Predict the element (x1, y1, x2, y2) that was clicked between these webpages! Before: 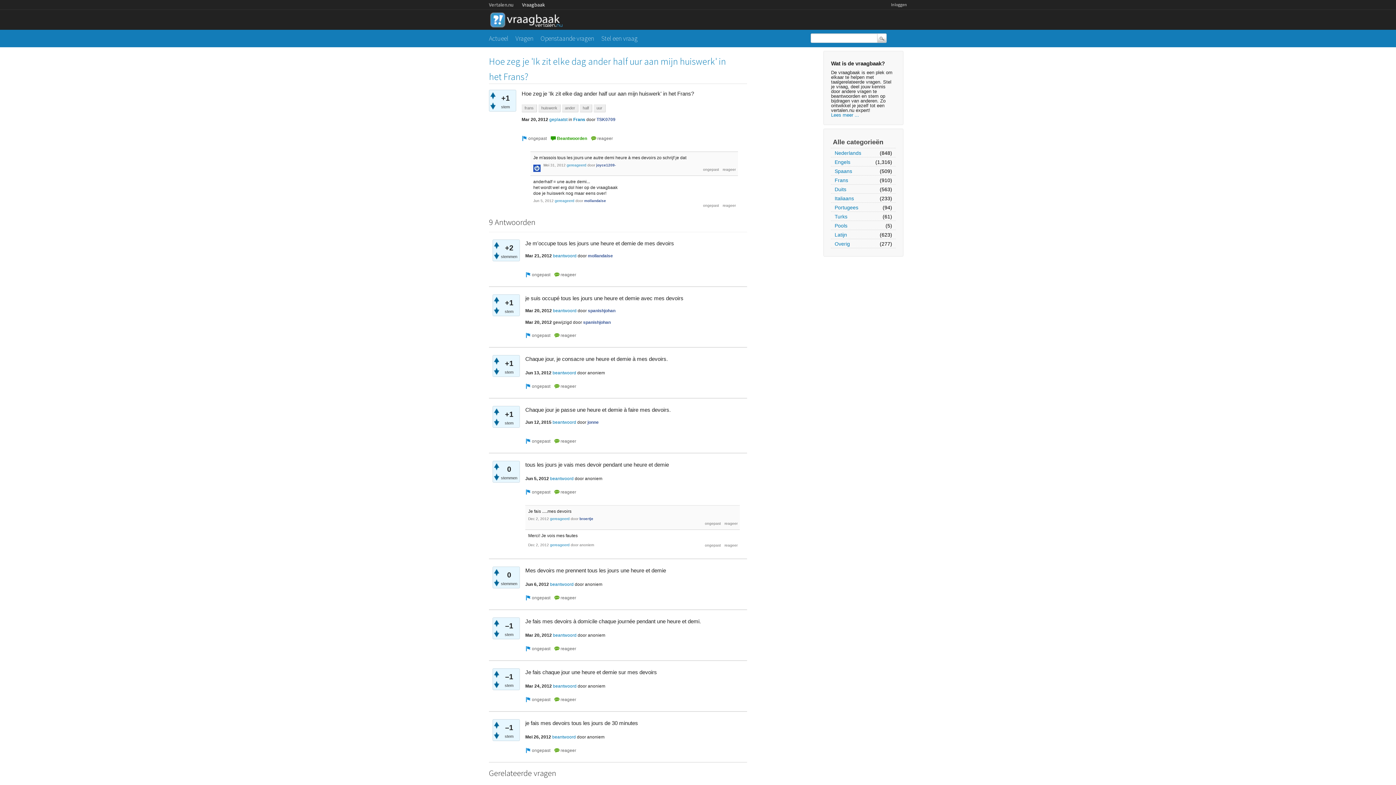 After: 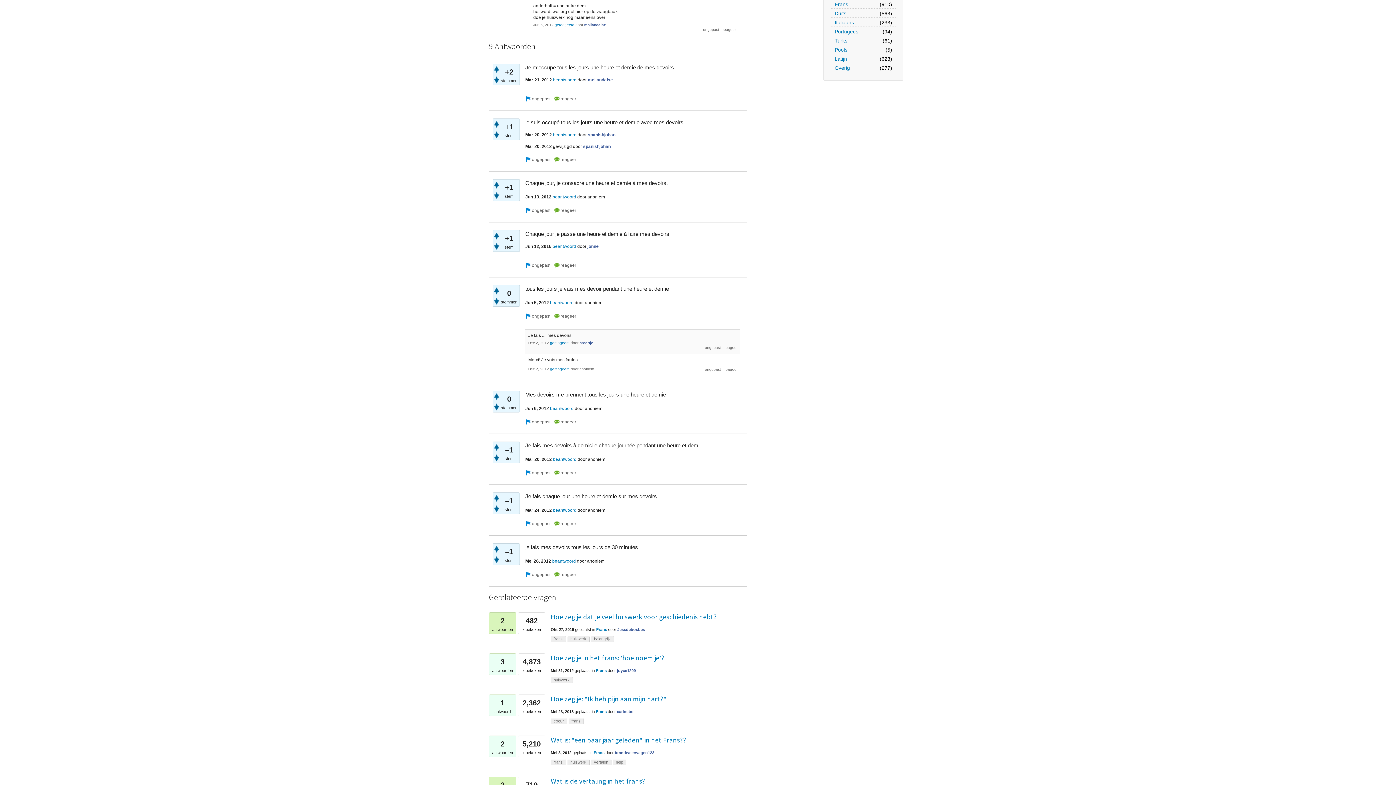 Action: label: gereageerd bbox: (554, 199, 574, 203)